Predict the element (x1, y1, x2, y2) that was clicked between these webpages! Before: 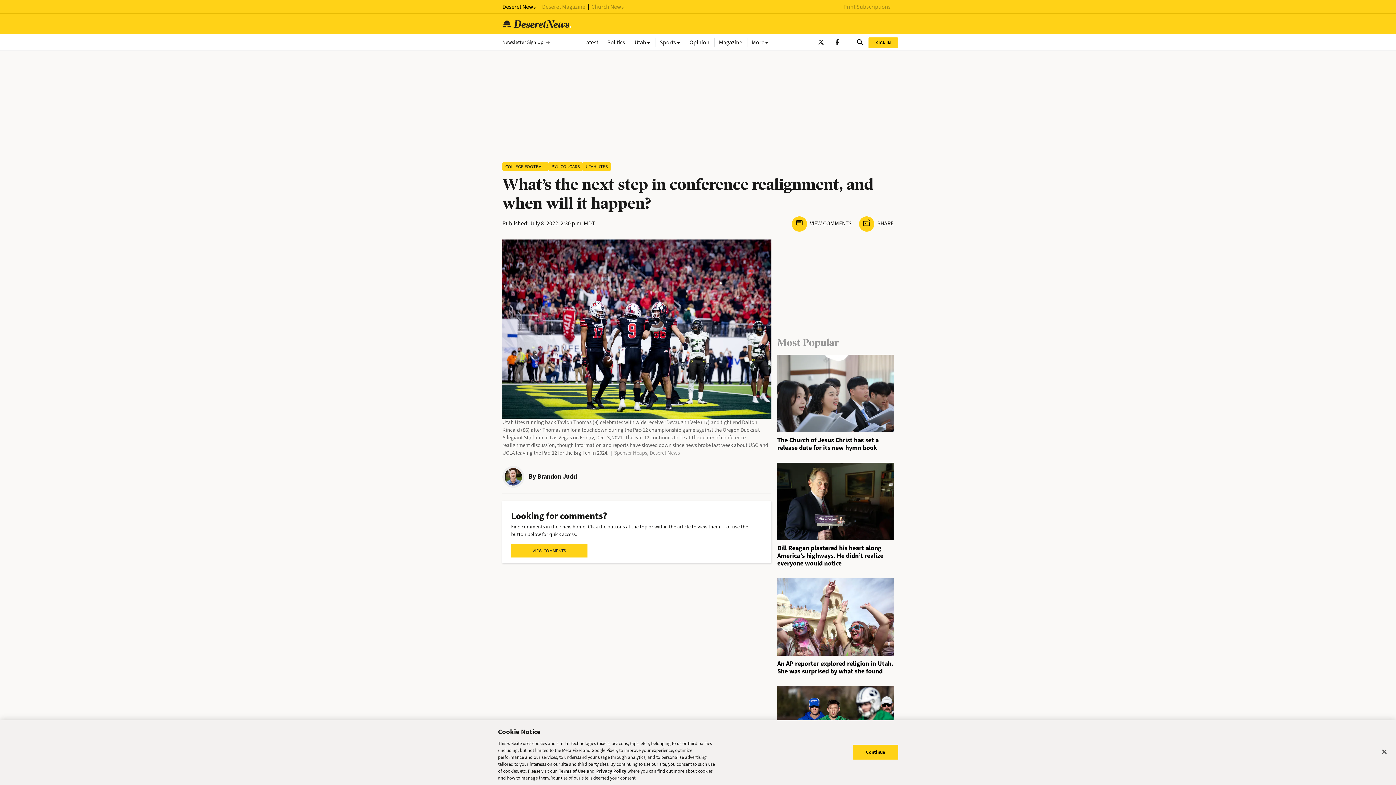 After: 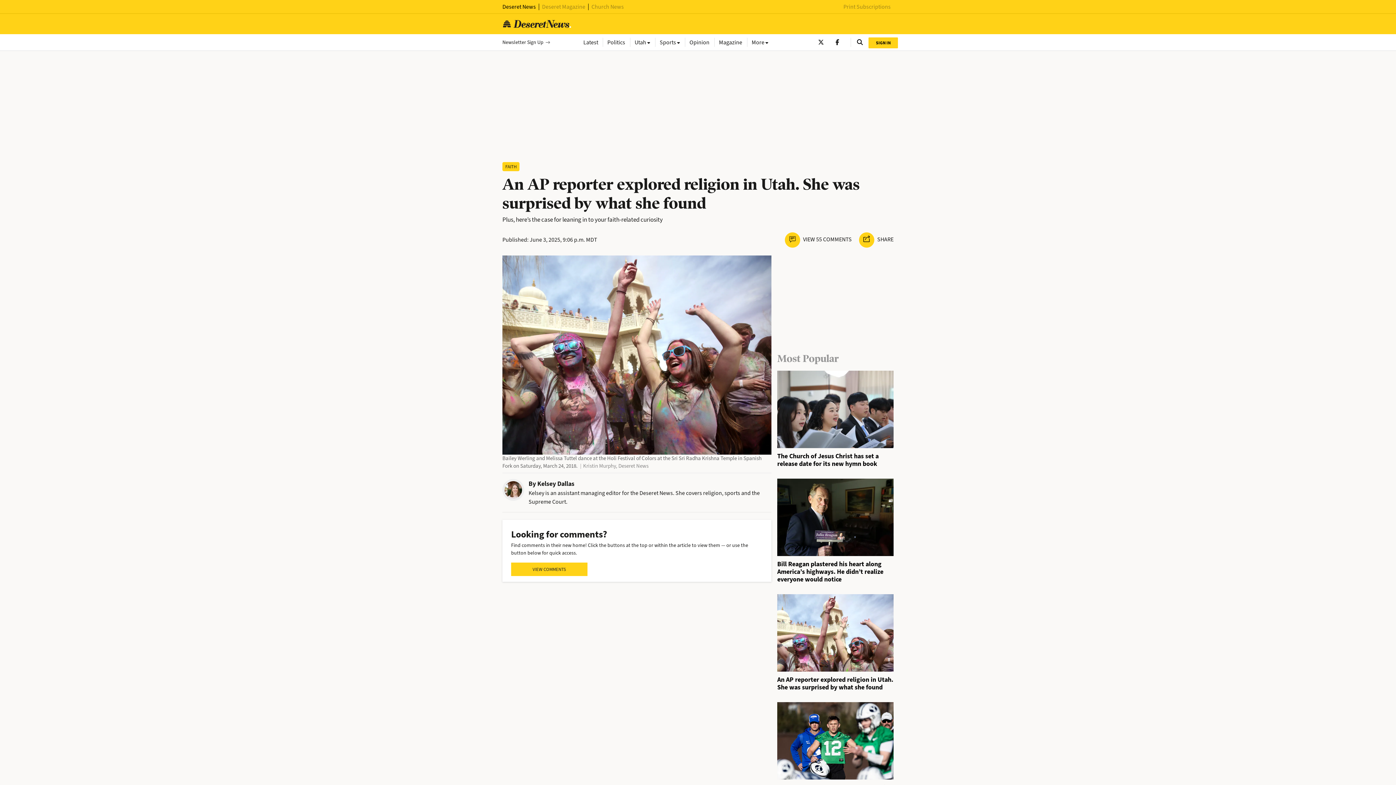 Action: bbox: (777, 659, 893, 675) label: An AP reporter explored religion in Utah. She was surprised by what she found